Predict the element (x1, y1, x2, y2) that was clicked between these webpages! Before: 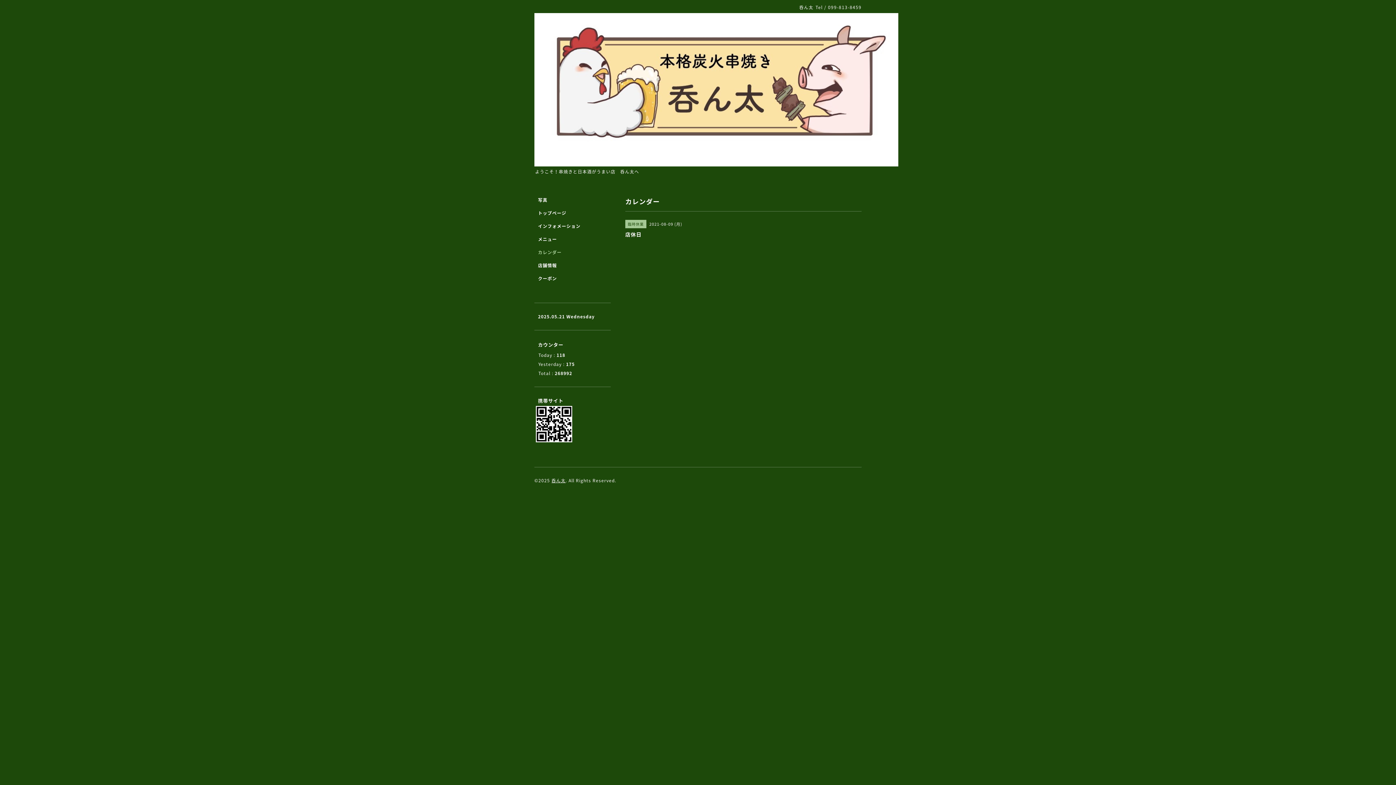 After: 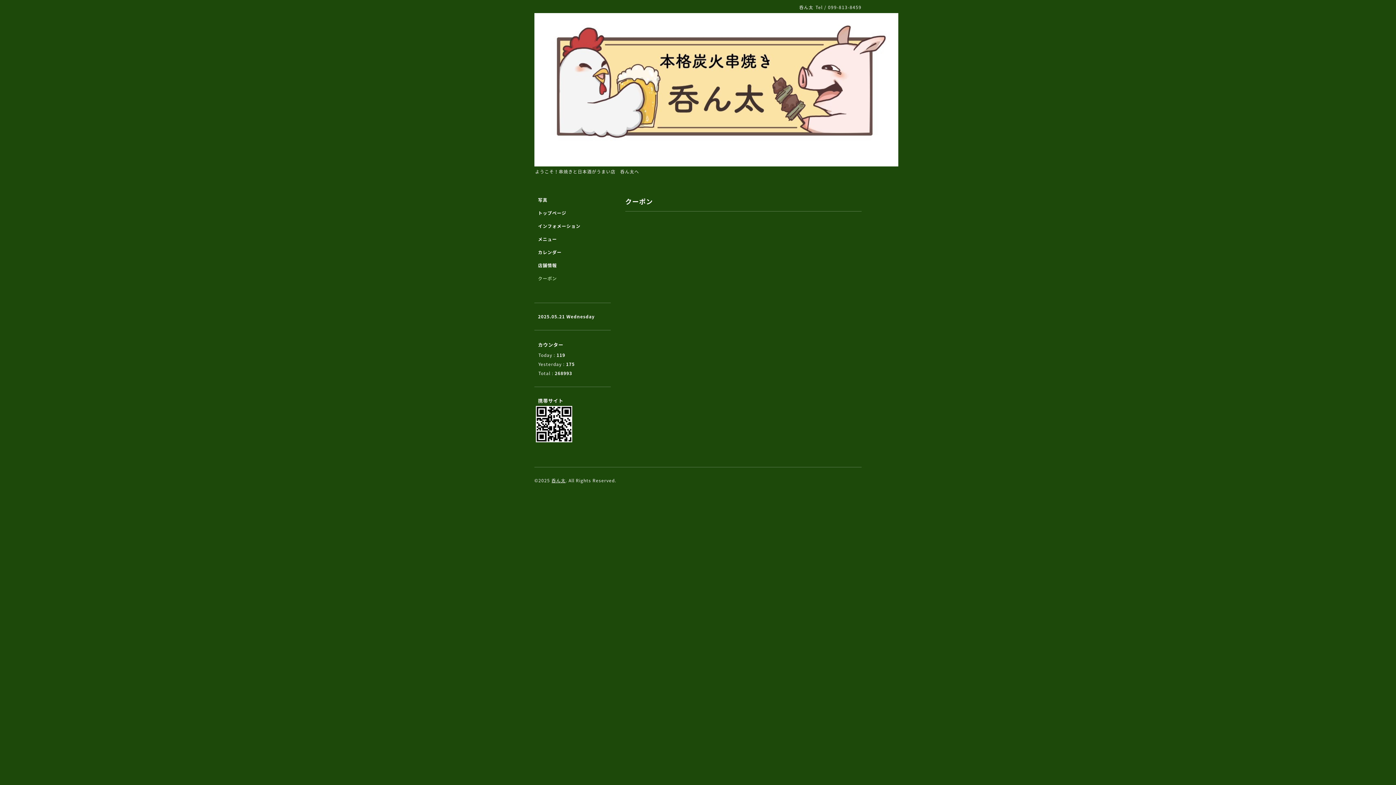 Action: bbox: (534, 275, 610, 288) label: クーポン